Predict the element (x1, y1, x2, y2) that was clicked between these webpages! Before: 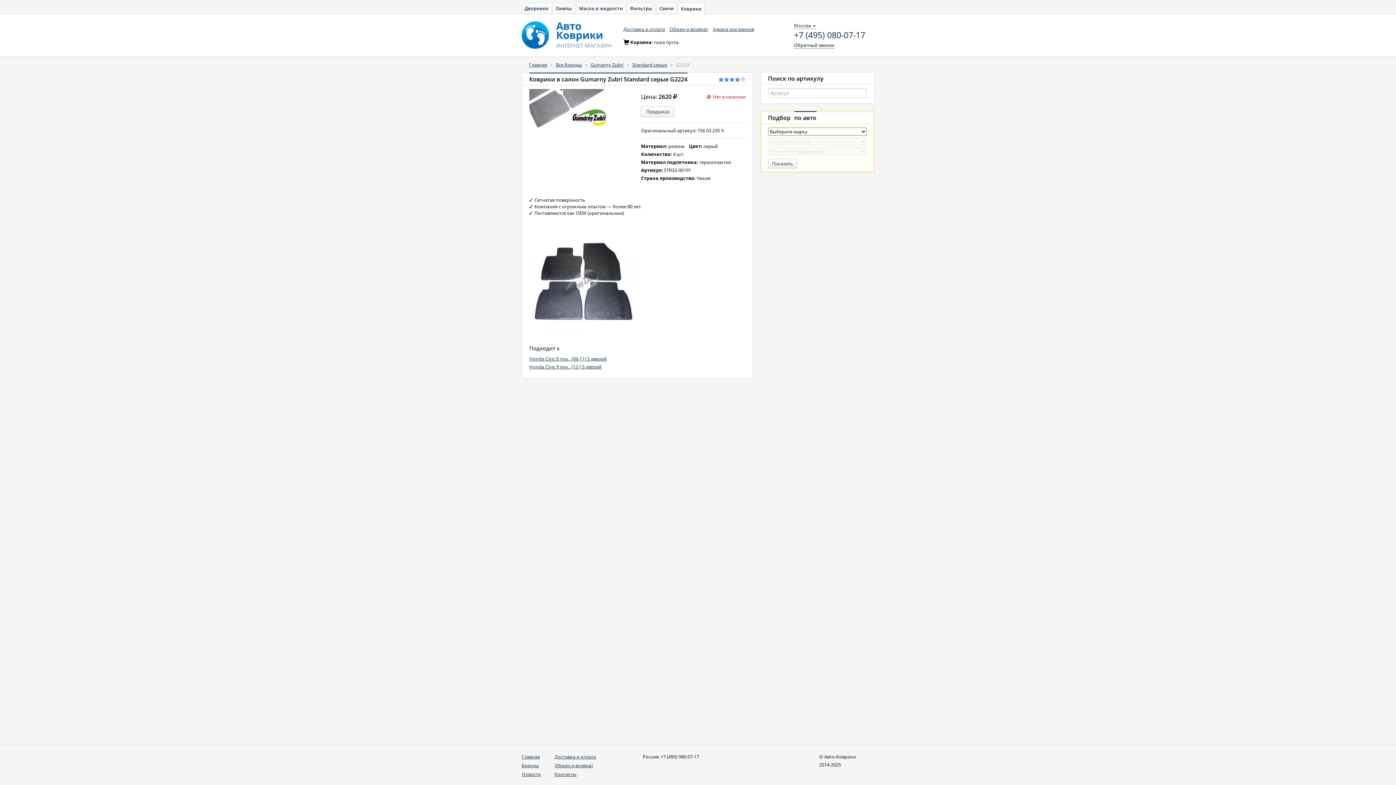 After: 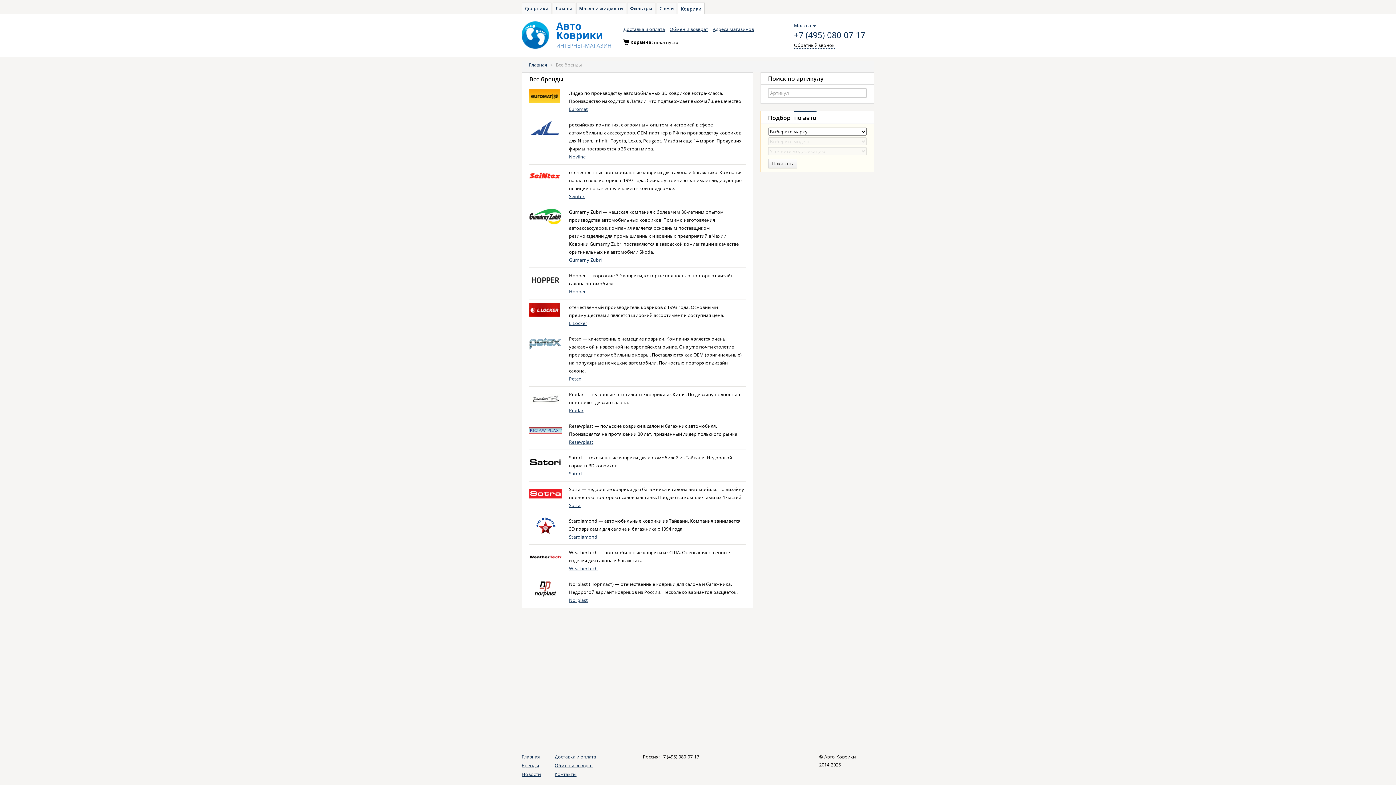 Action: bbox: (521, 762, 539, 769) label: Бренды